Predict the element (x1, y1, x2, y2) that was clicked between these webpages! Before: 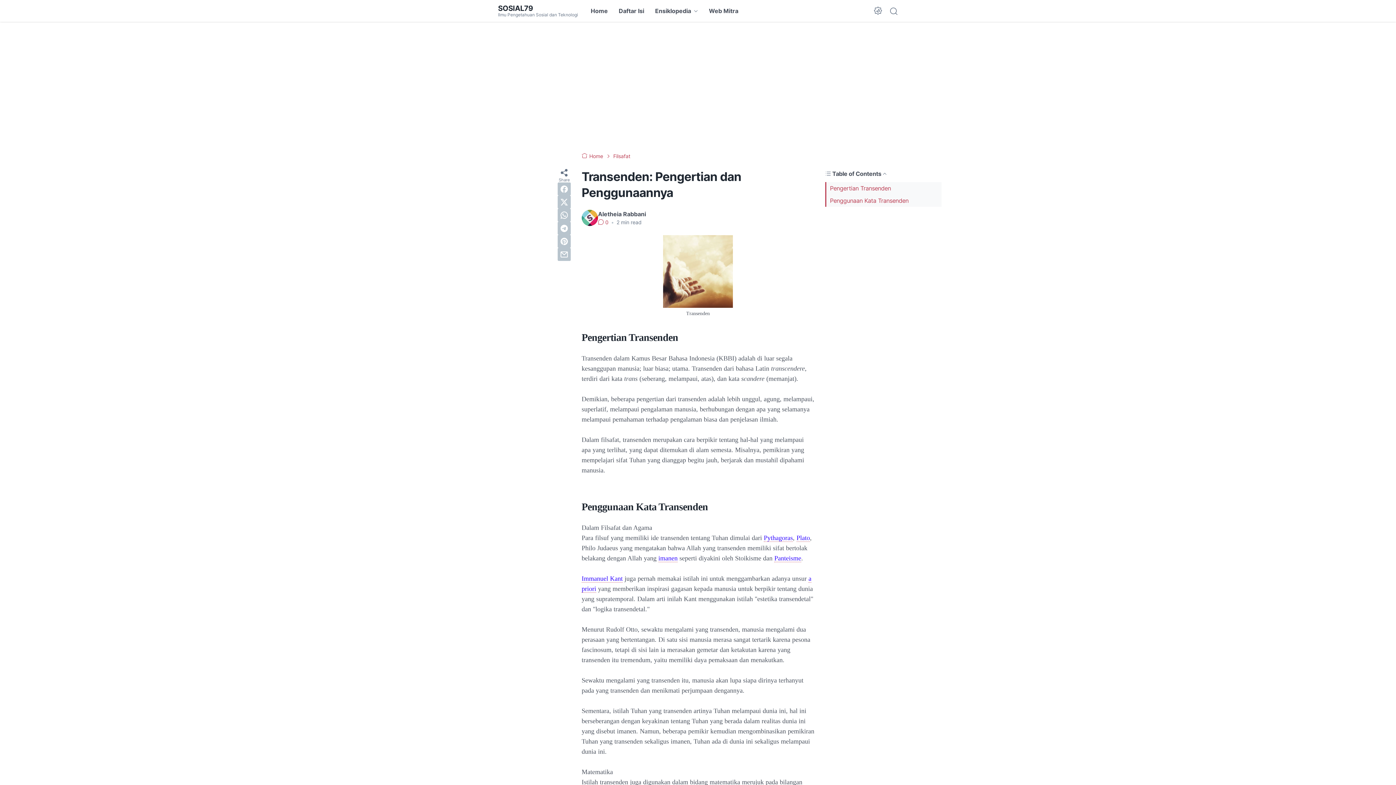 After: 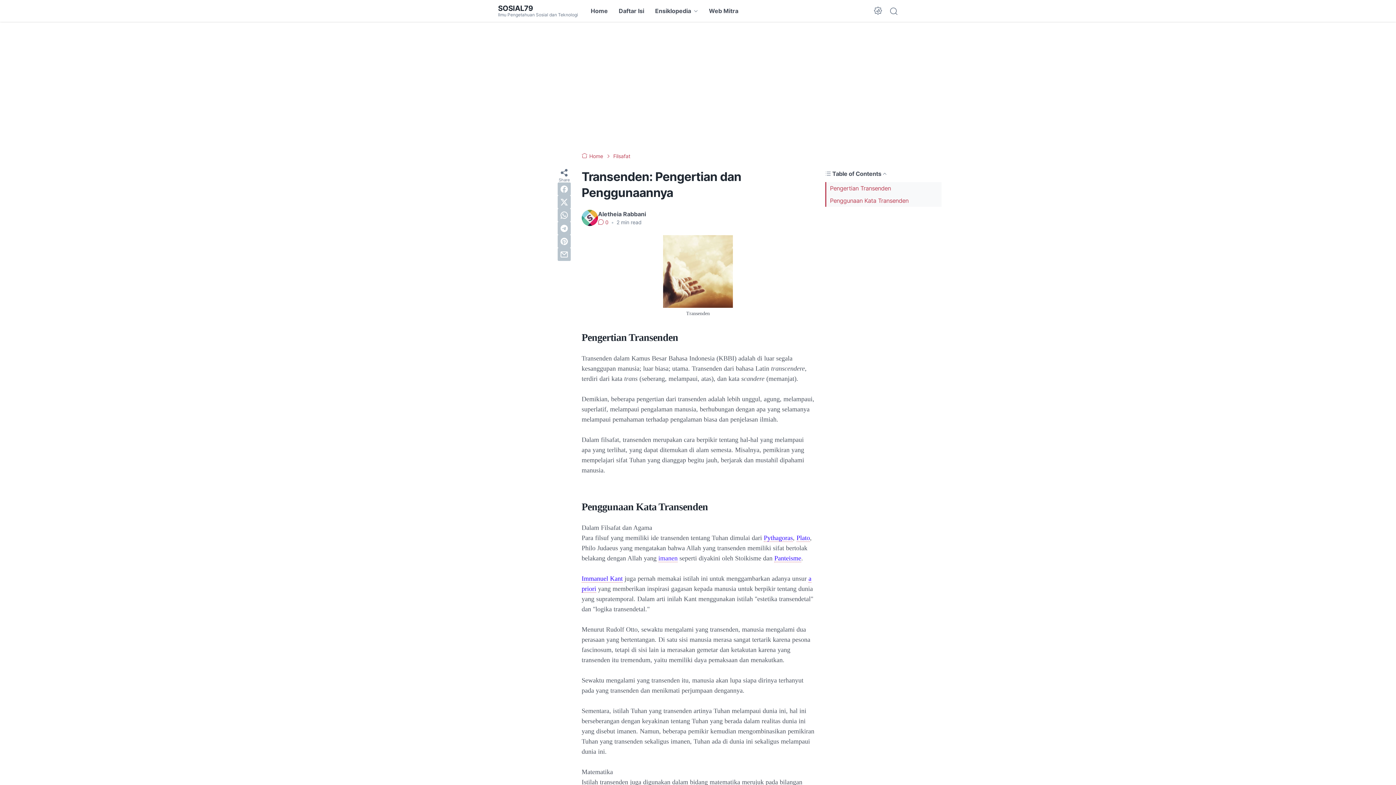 Action: bbox: (658, 554, 677, 562) label: imanen